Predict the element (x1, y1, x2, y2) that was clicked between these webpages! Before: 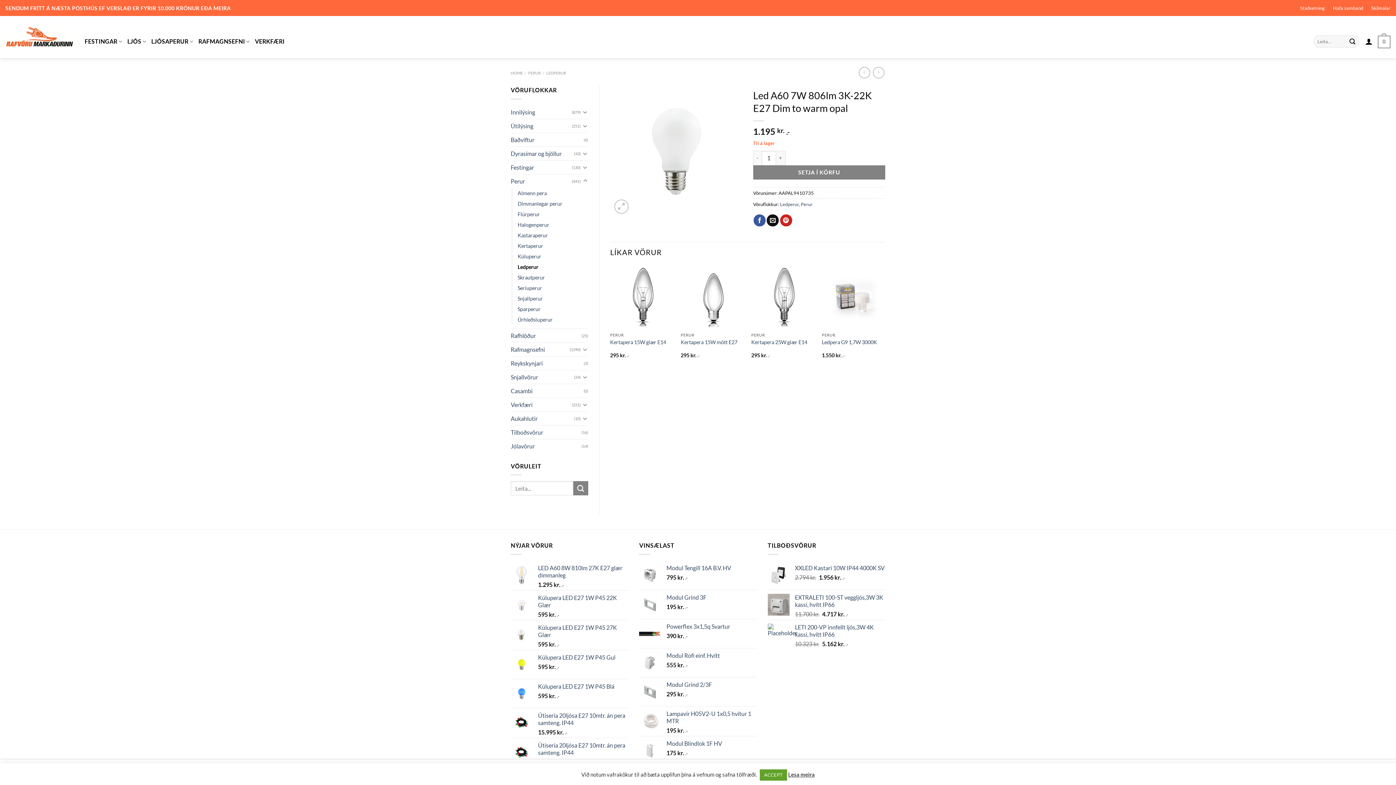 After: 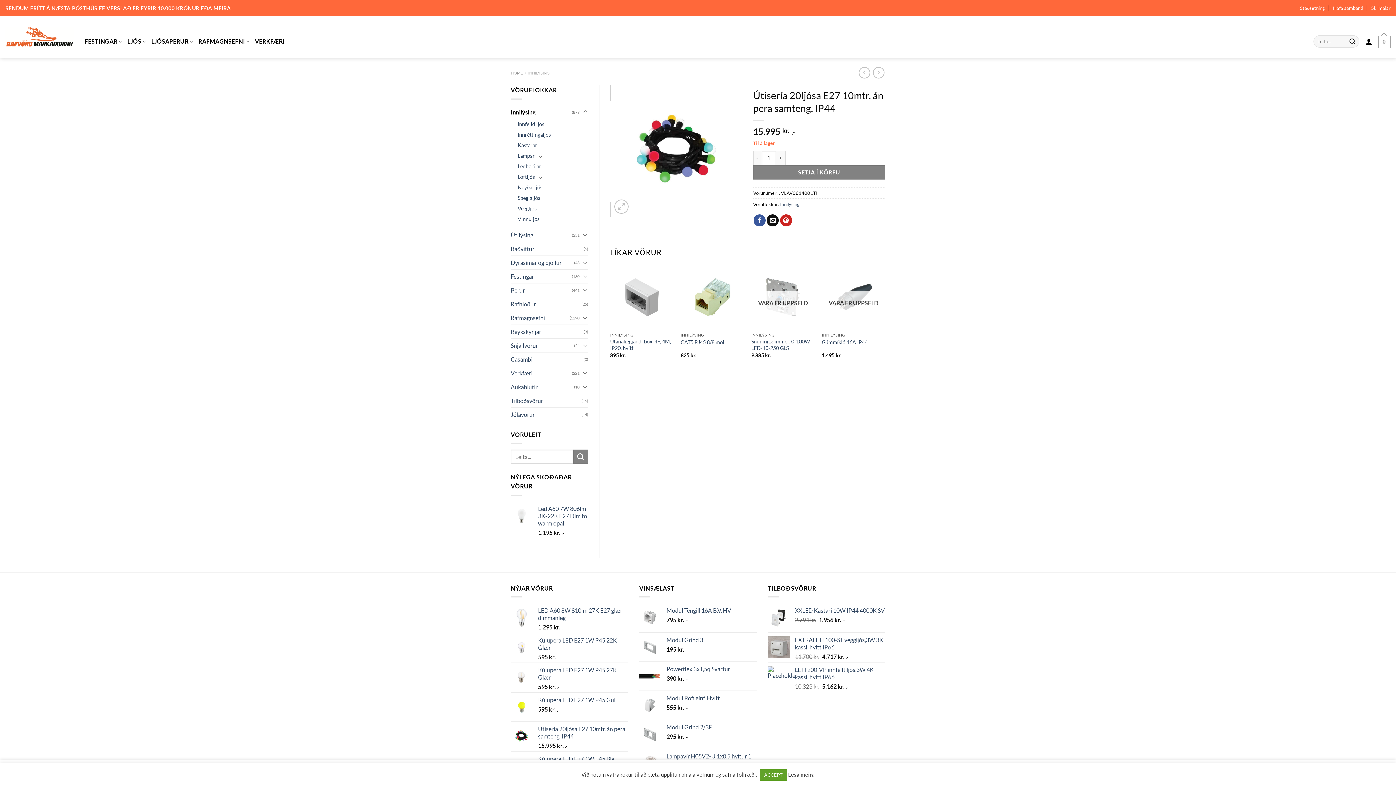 Action: label: Útisería 20ljósa E27 10mtr. án pera samteng. IP44 bbox: (538, 712, 628, 726)